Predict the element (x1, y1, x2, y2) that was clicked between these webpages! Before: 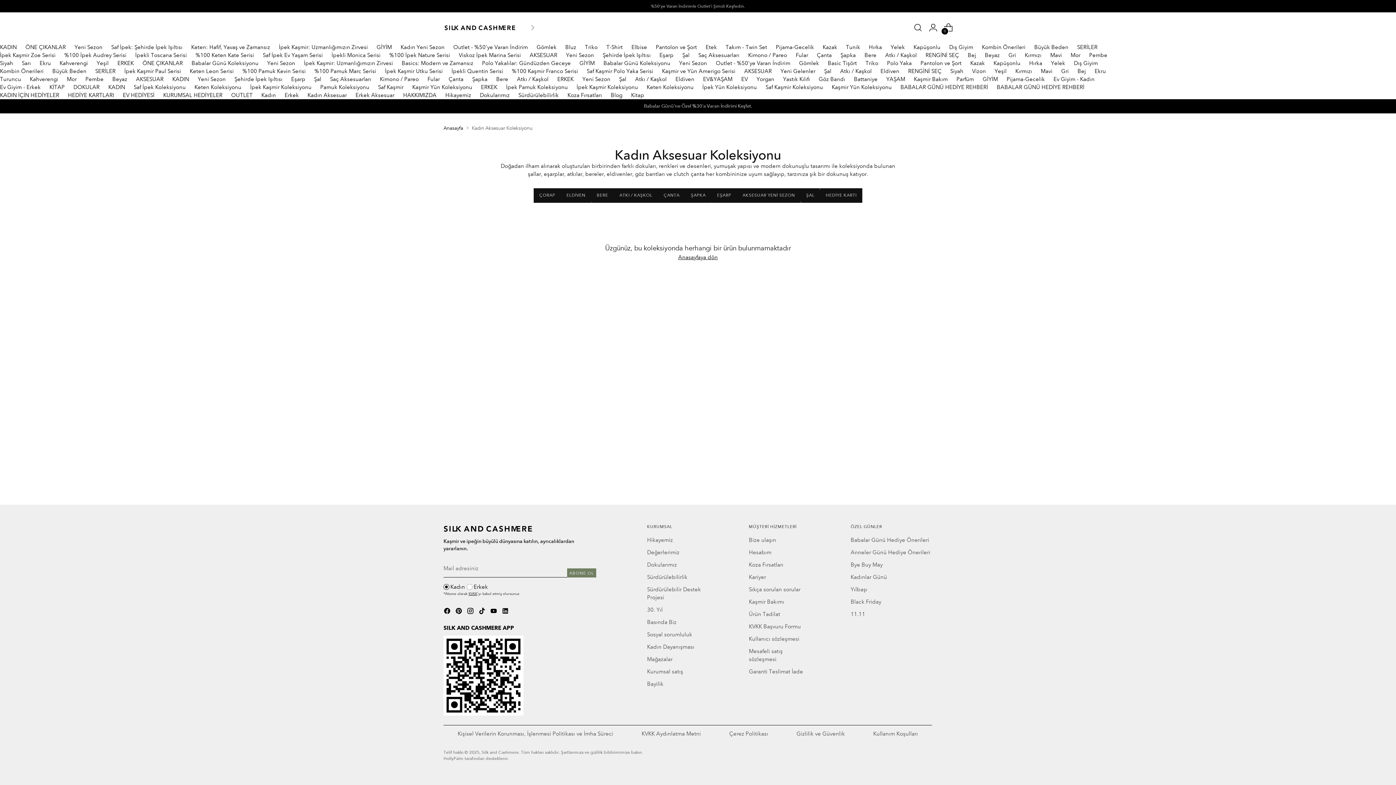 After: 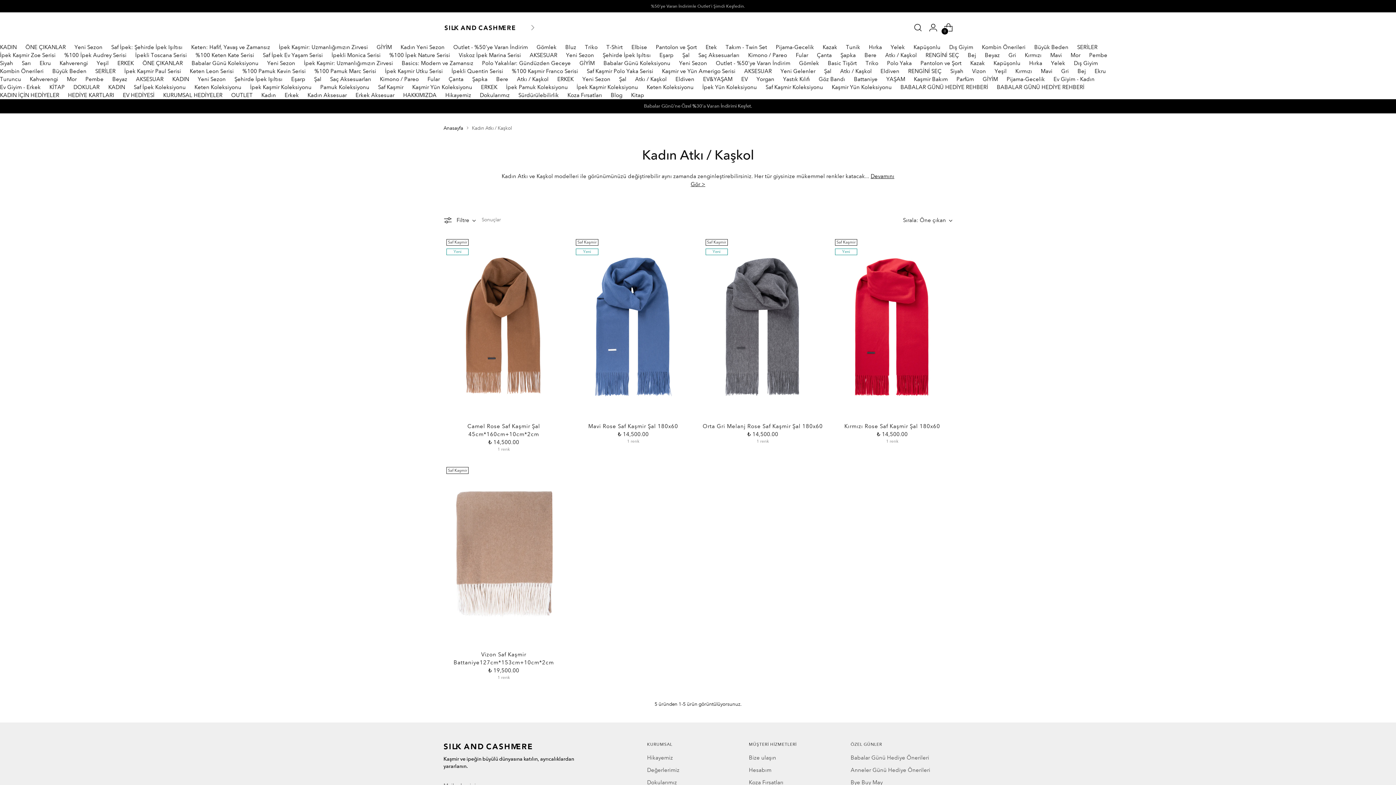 Action: bbox: (517, 75, 548, 82) label: Atkı / Kaşkol